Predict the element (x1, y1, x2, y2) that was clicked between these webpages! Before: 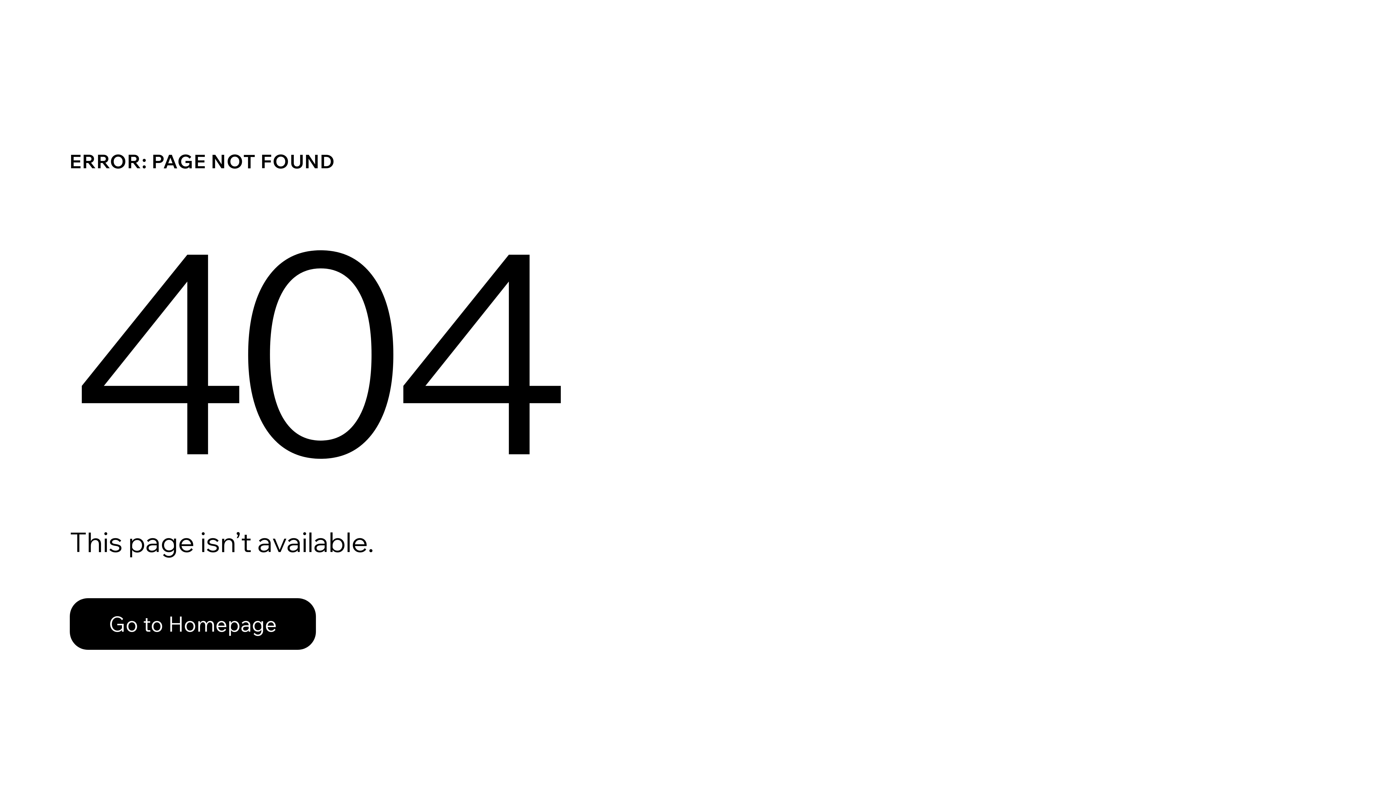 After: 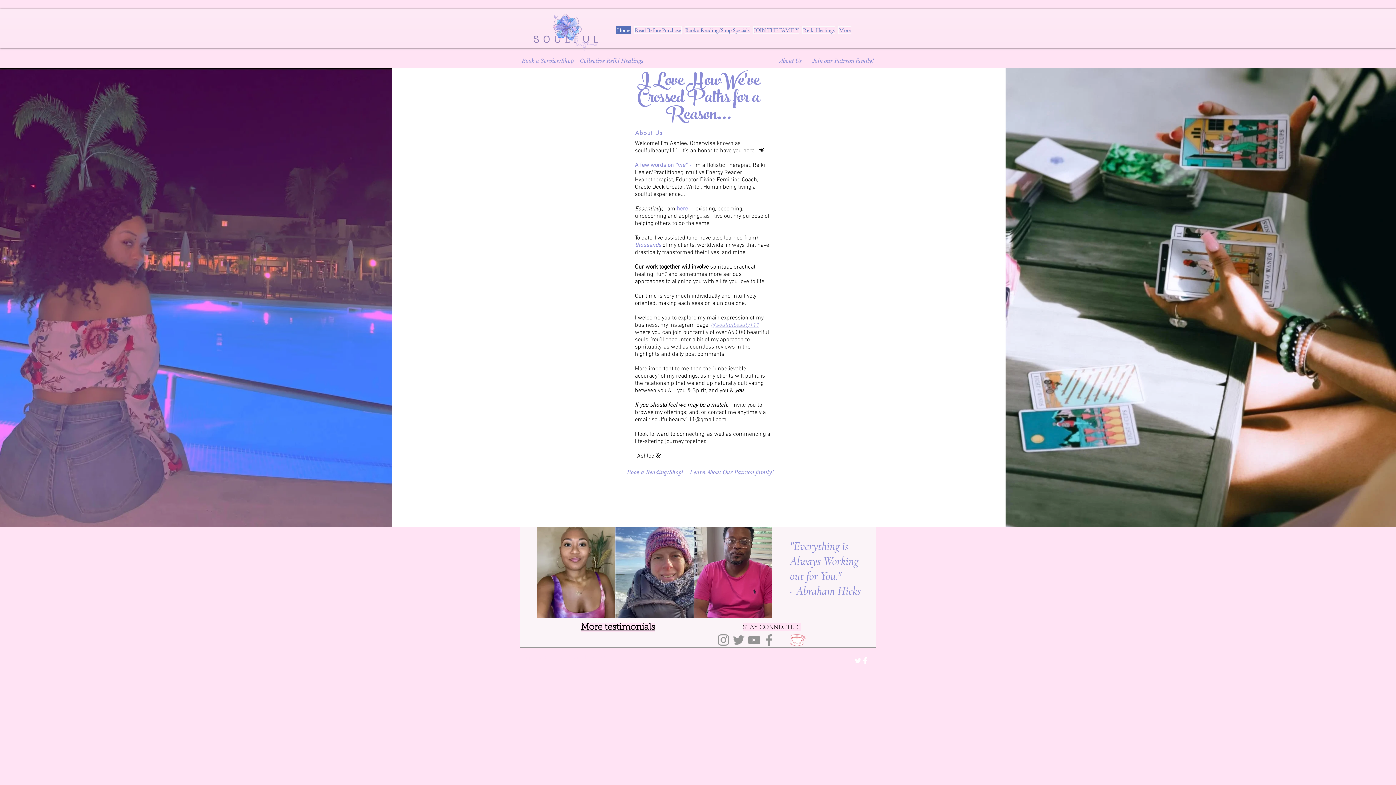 Action: bbox: (69, 598, 316, 650) label: Go to Homepage